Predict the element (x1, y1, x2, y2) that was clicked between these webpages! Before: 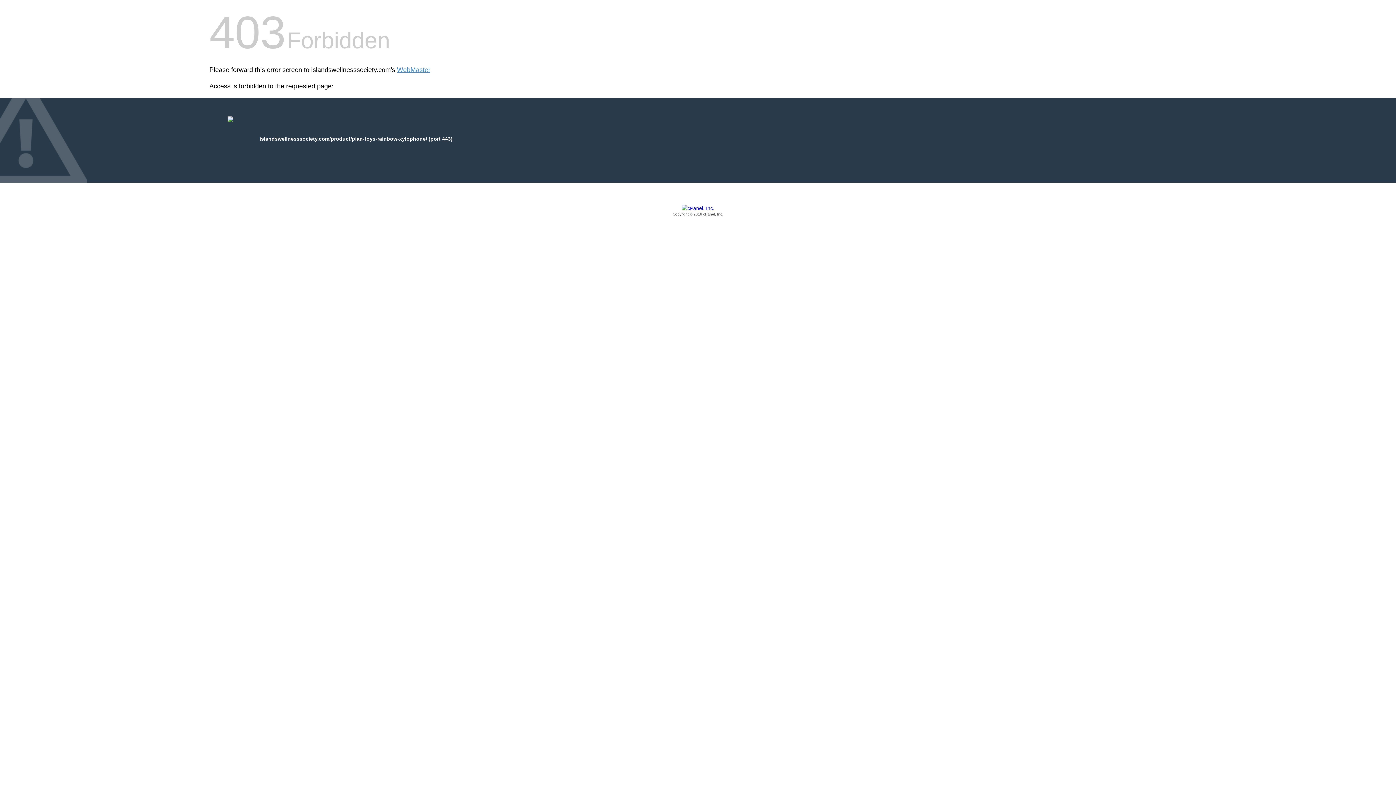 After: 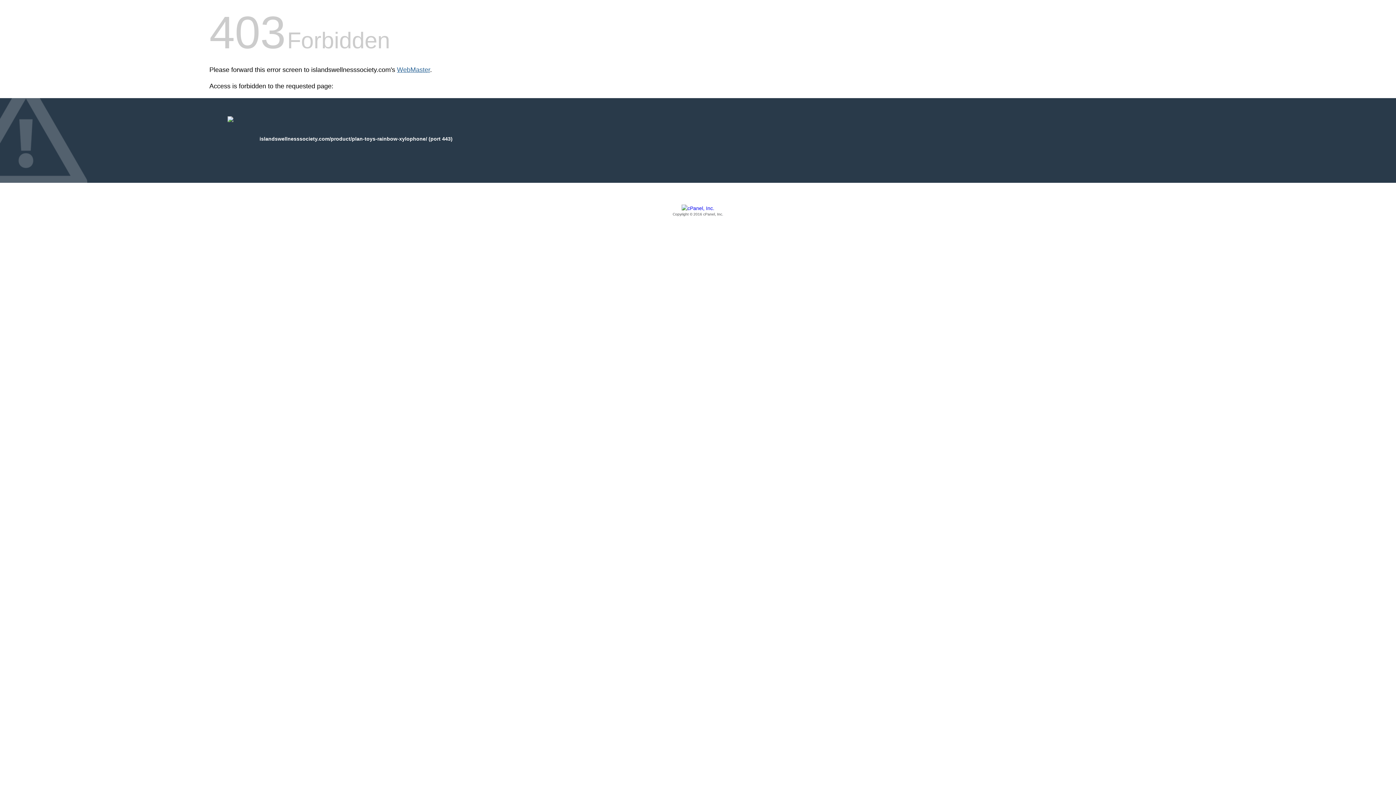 Action: bbox: (397, 66, 430, 73) label: WebMaster